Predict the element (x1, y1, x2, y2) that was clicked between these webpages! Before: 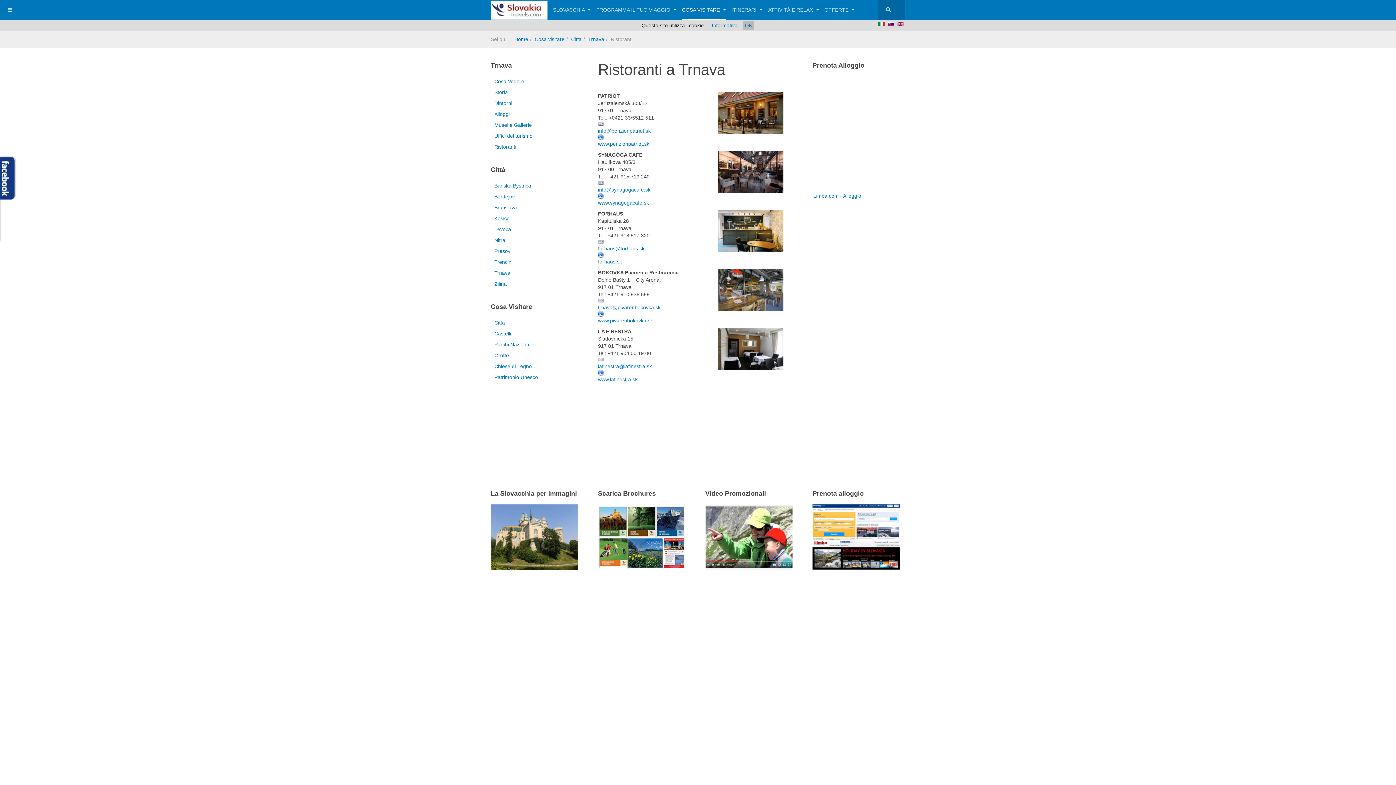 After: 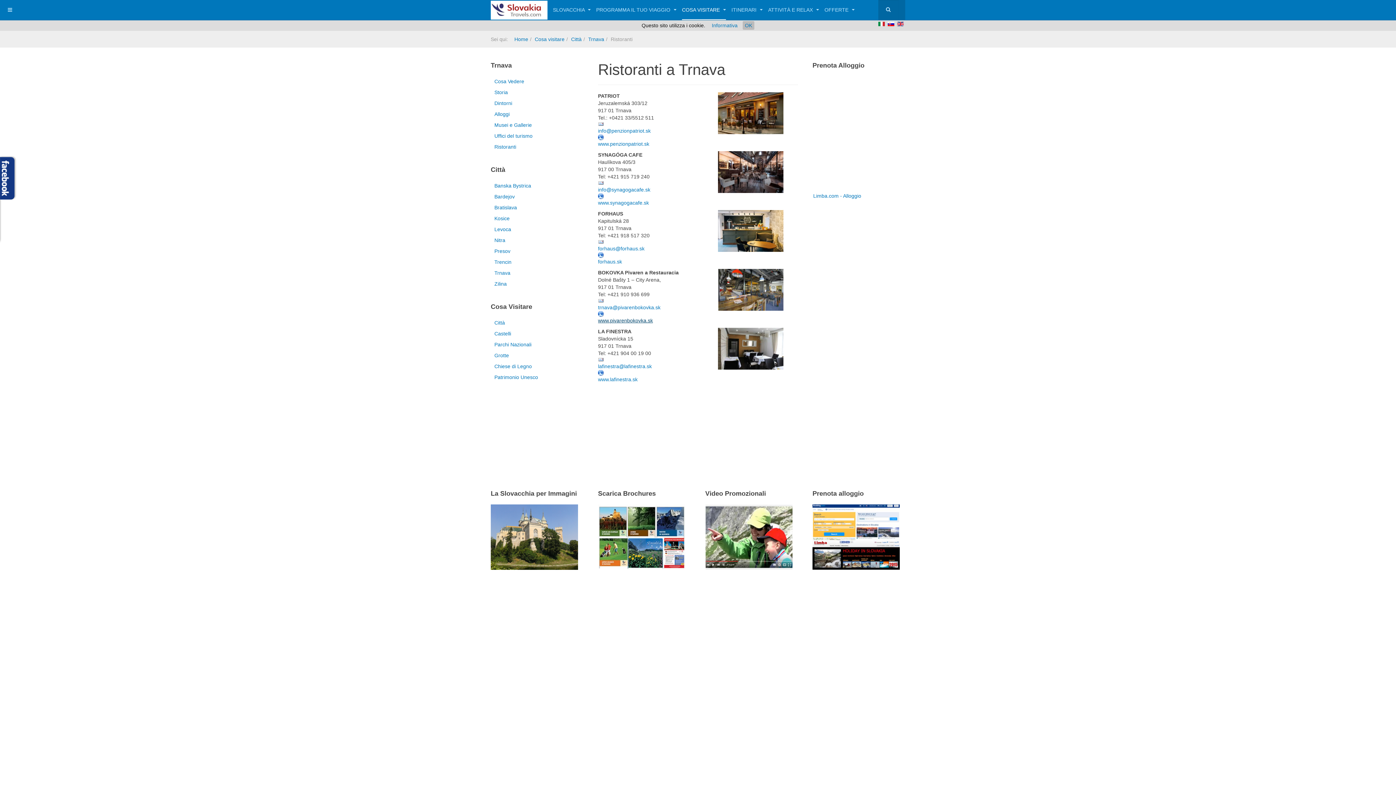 Action: label: www.pivarenbokovka.sk bbox: (598, 317, 653, 323)